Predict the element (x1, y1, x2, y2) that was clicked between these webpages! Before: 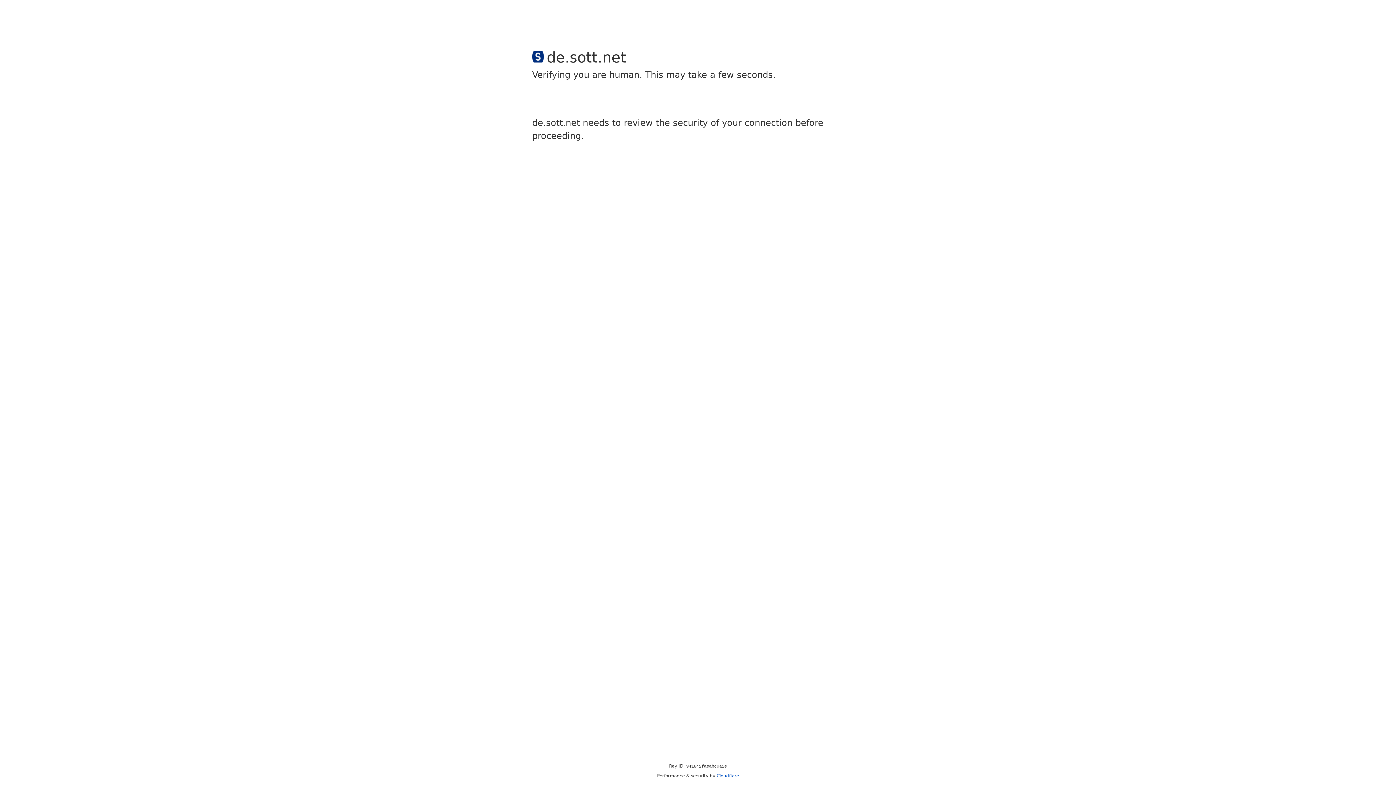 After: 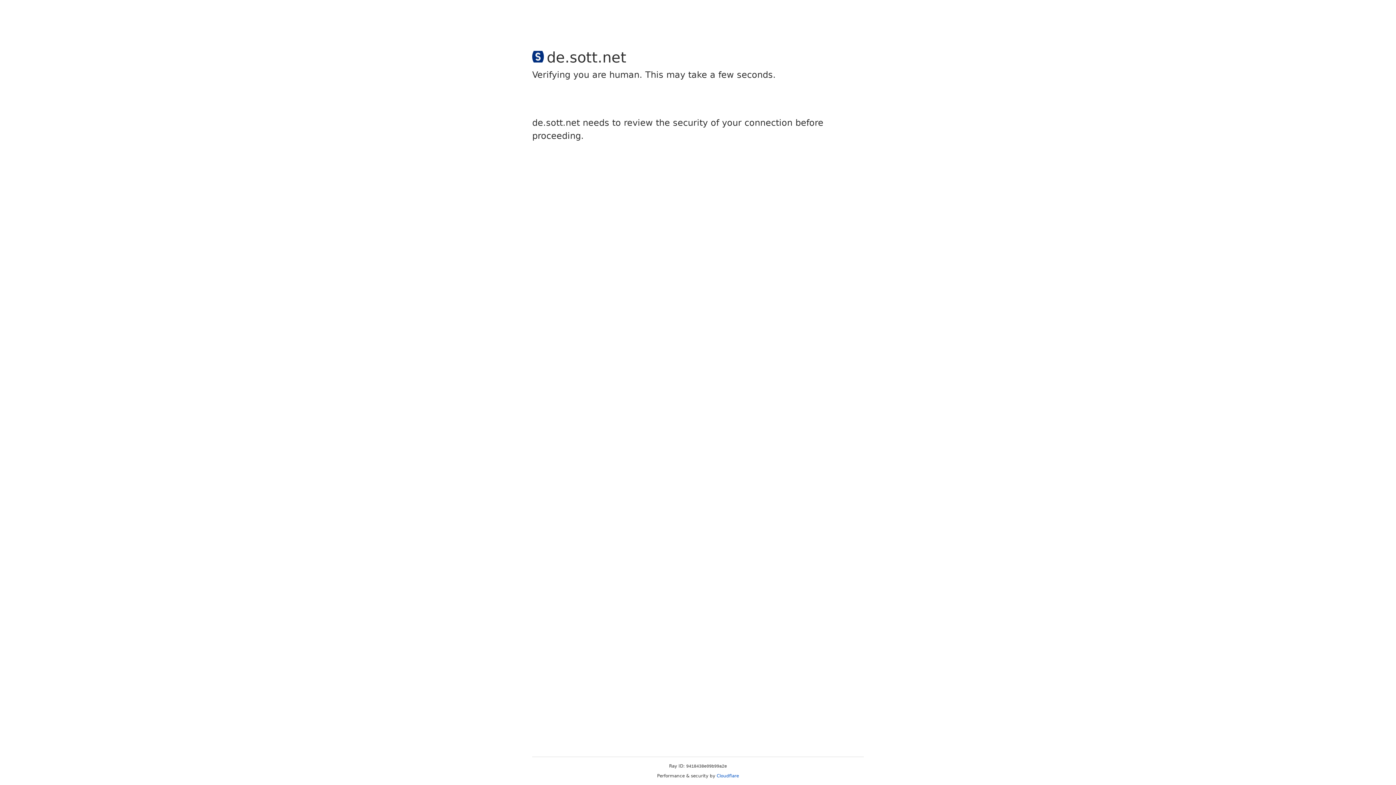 Action: bbox: (716, 773, 739, 778) label: Cloudflare